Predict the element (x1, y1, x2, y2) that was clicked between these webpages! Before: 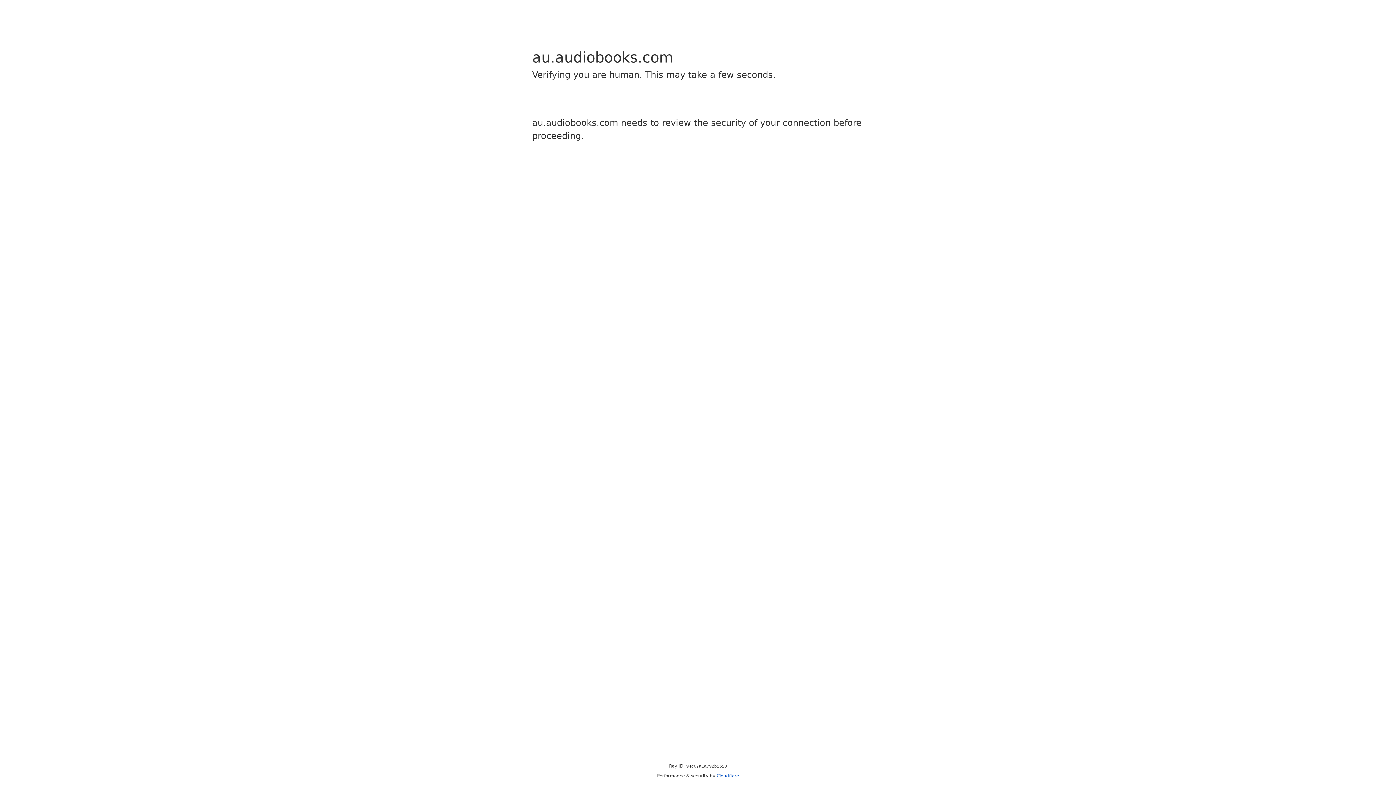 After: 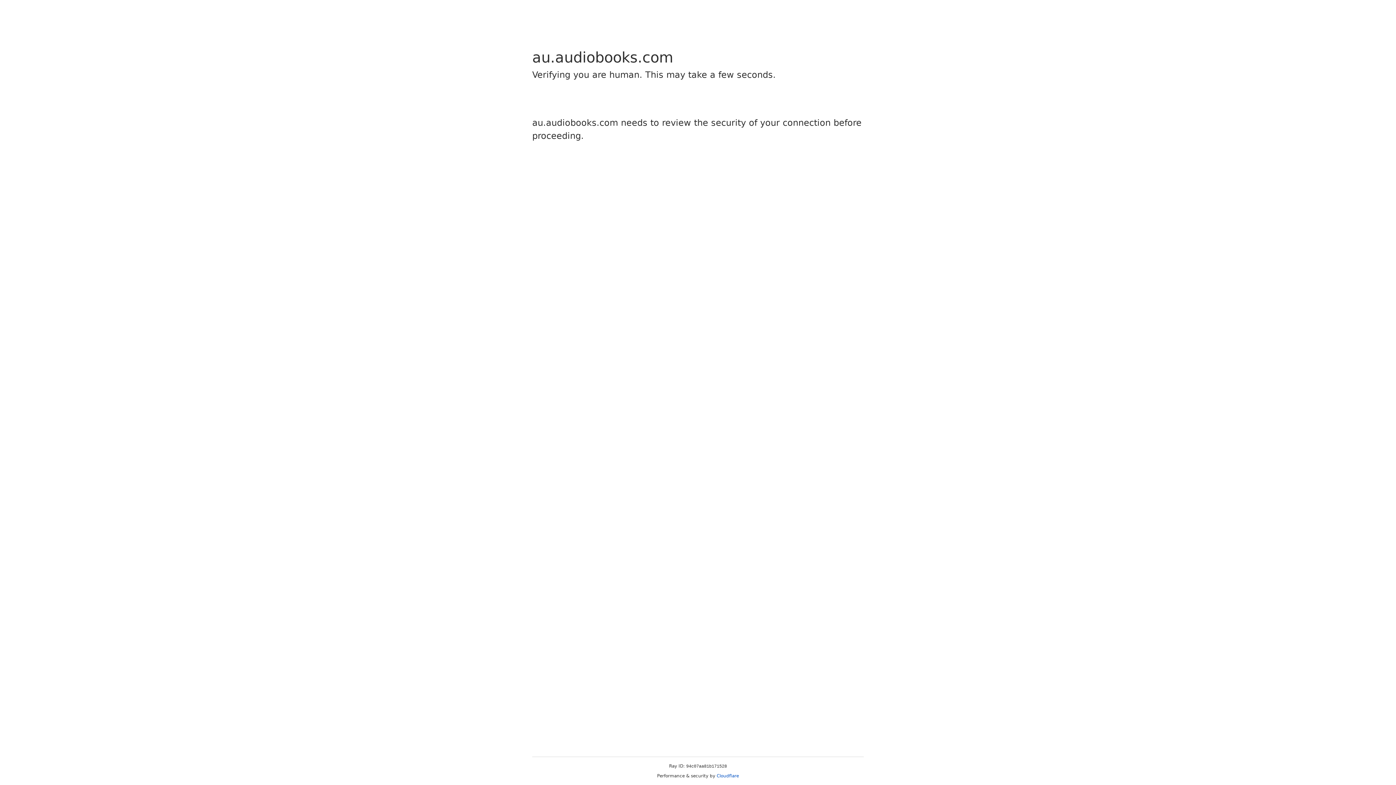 Action: label: Cloudflare bbox: (716, 773, 739, 778)